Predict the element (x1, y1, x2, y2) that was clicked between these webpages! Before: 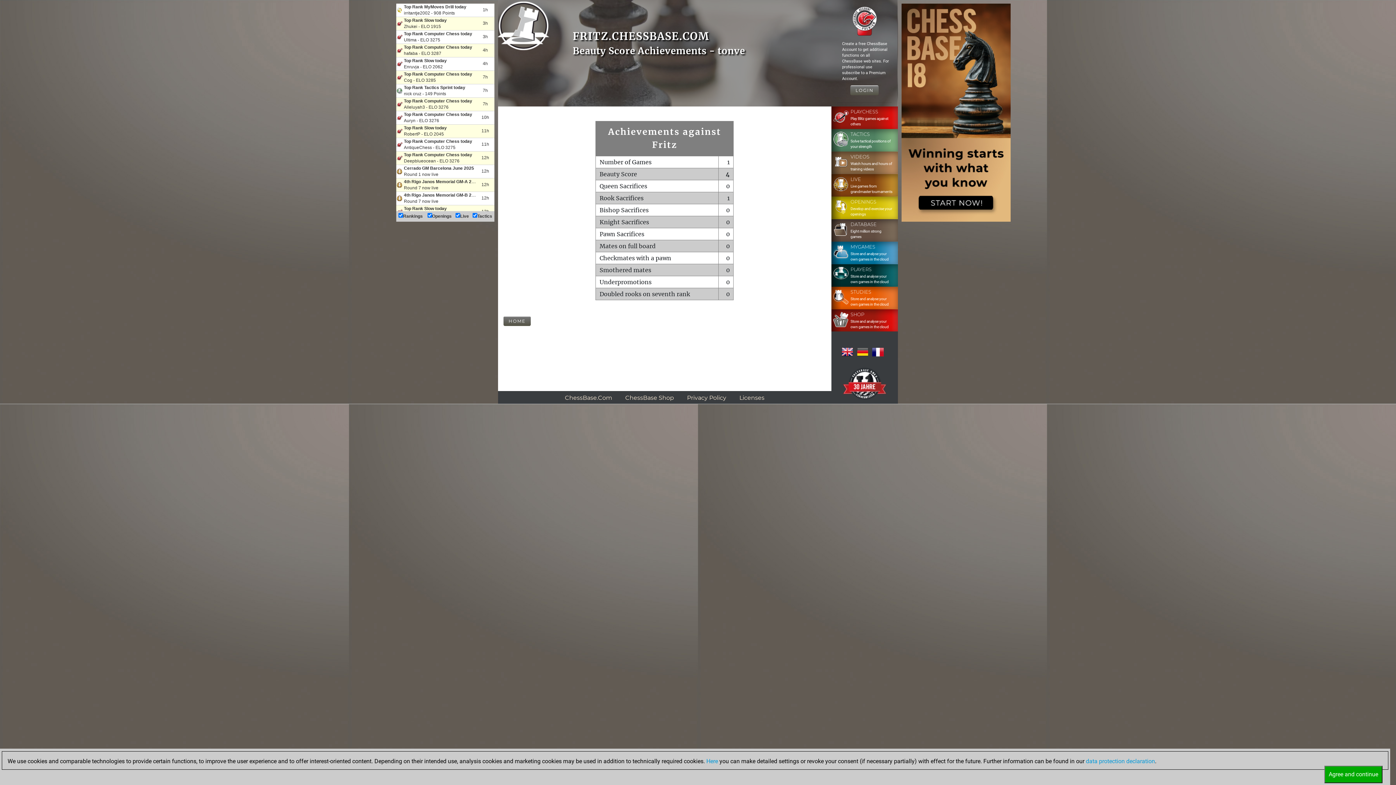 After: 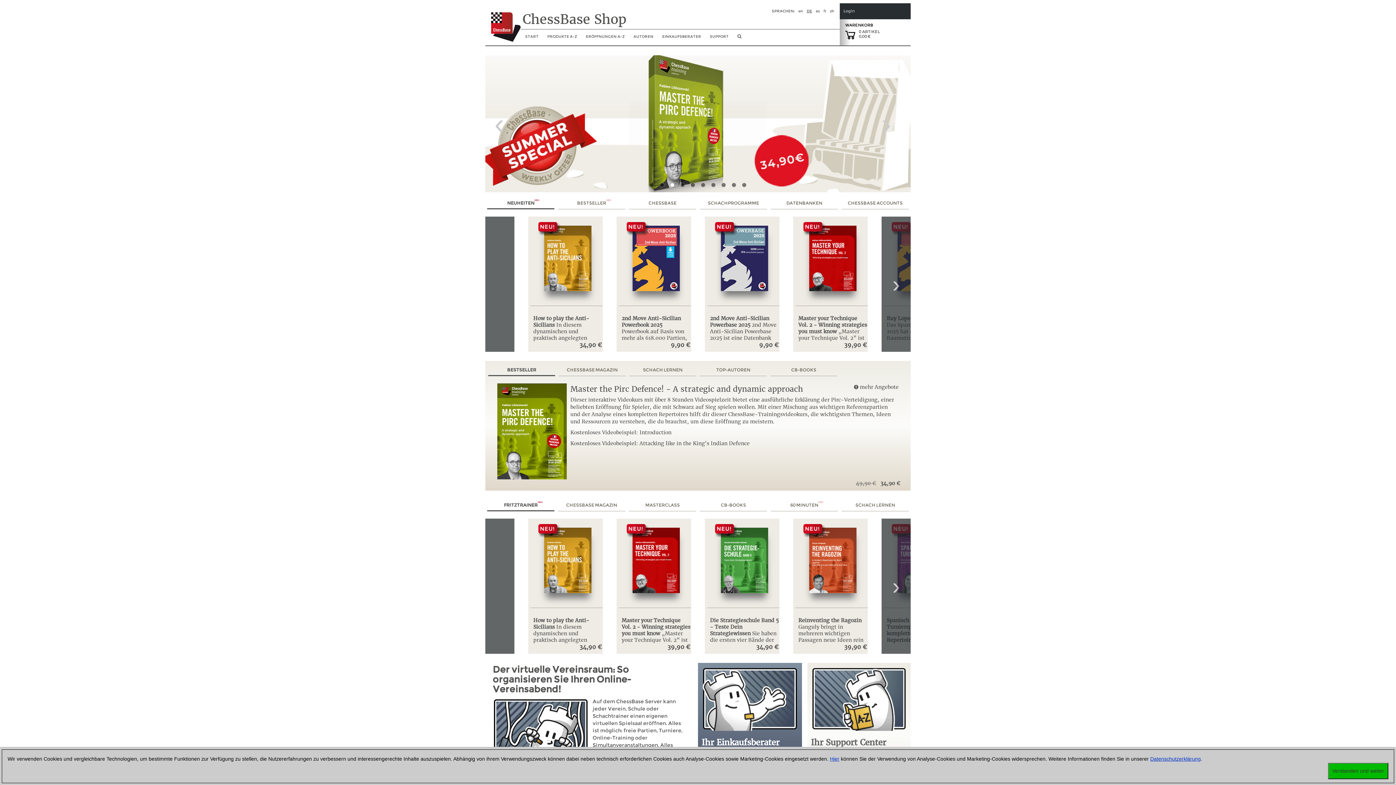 Action: bbox: (831, 310, 895, 330) label: 	SHOP
Store and analyse your own games in the cloud